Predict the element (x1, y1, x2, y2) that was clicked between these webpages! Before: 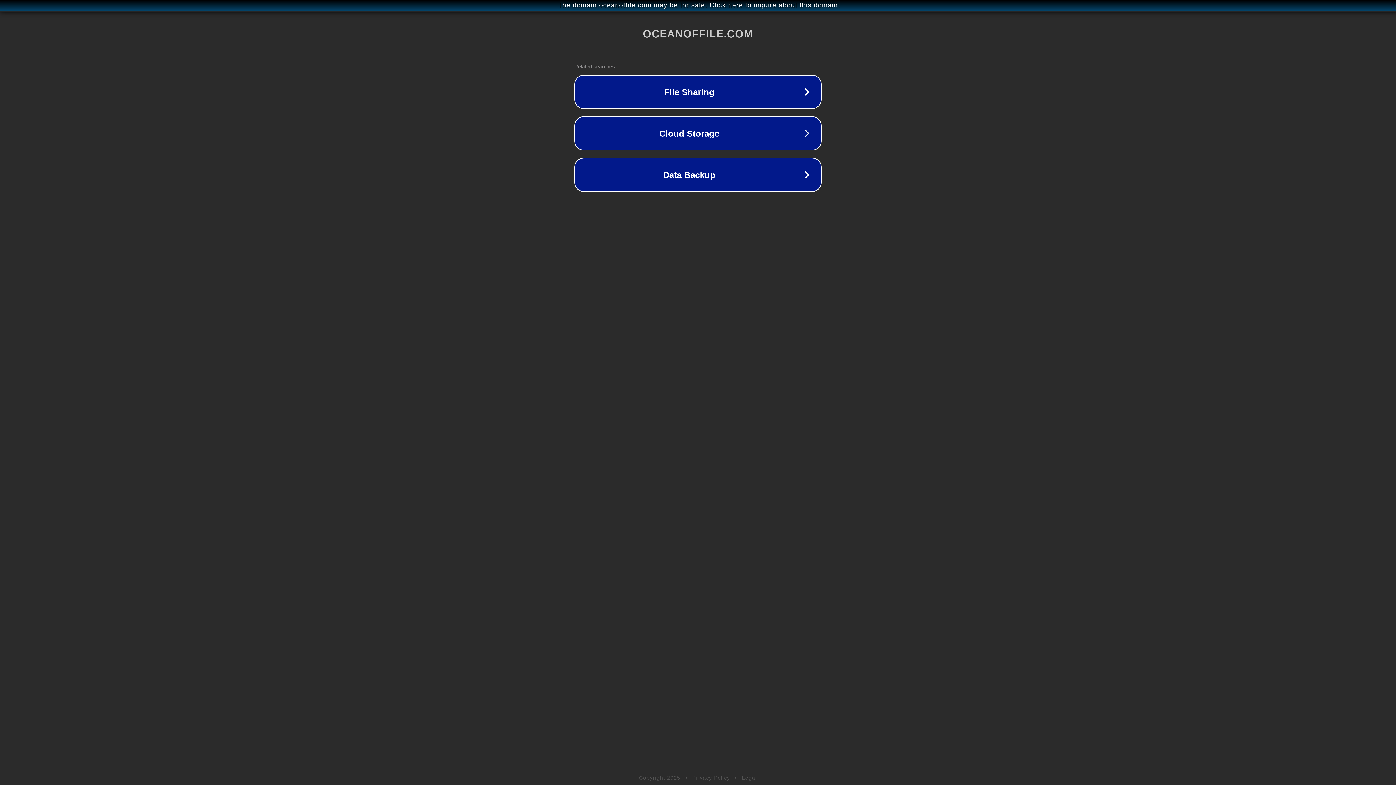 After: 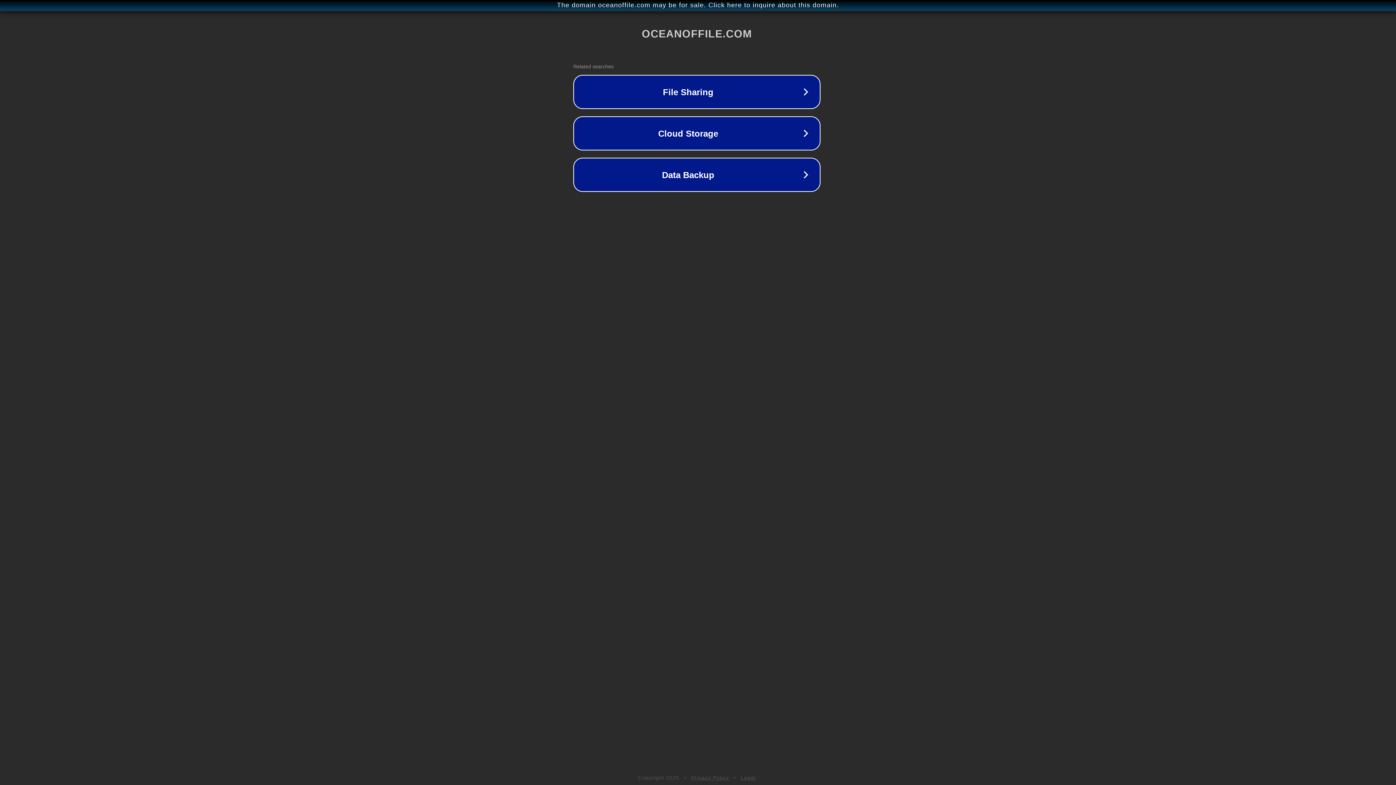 Action: label: The domain oceanoffile.com may be for sale. Click here to inquire about this domain. bbox: (1, 1, 1397, 9)